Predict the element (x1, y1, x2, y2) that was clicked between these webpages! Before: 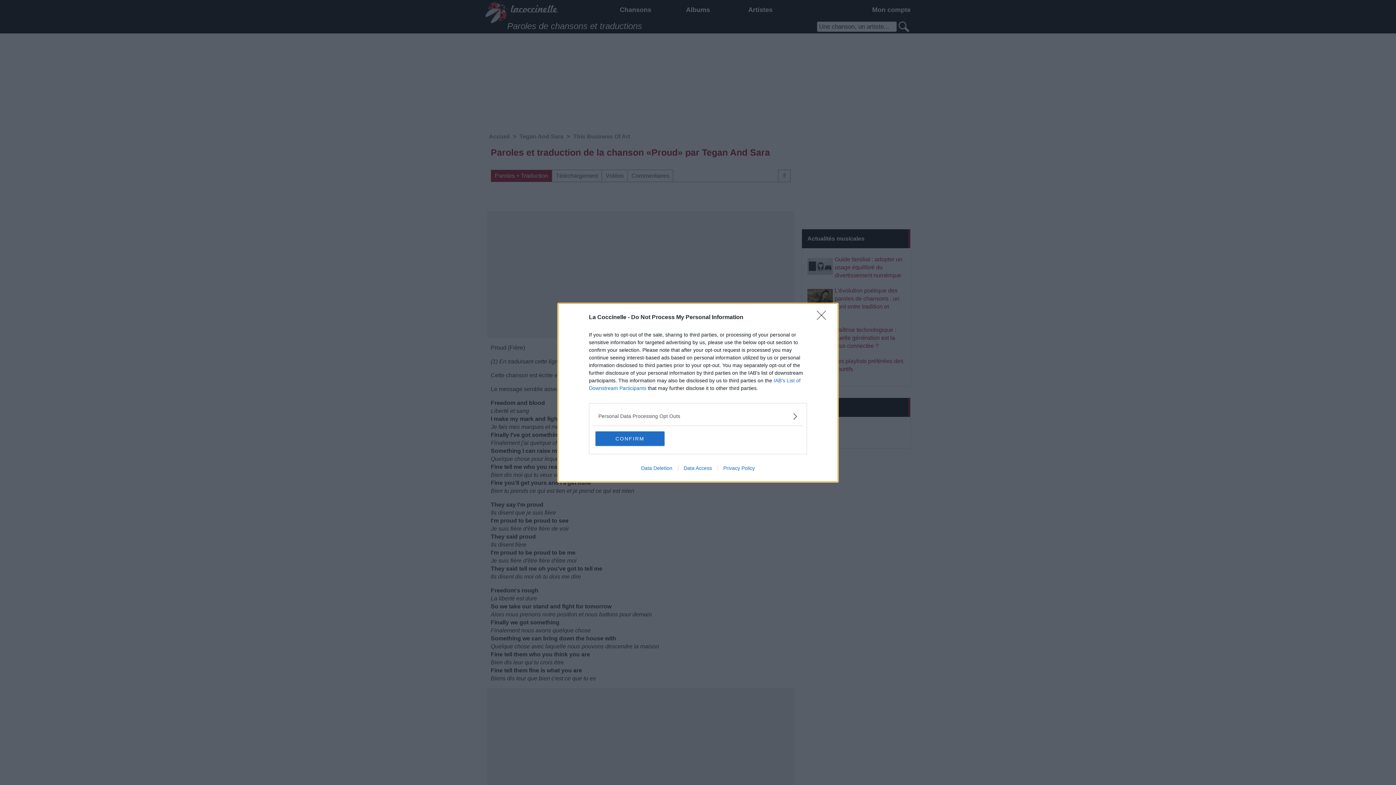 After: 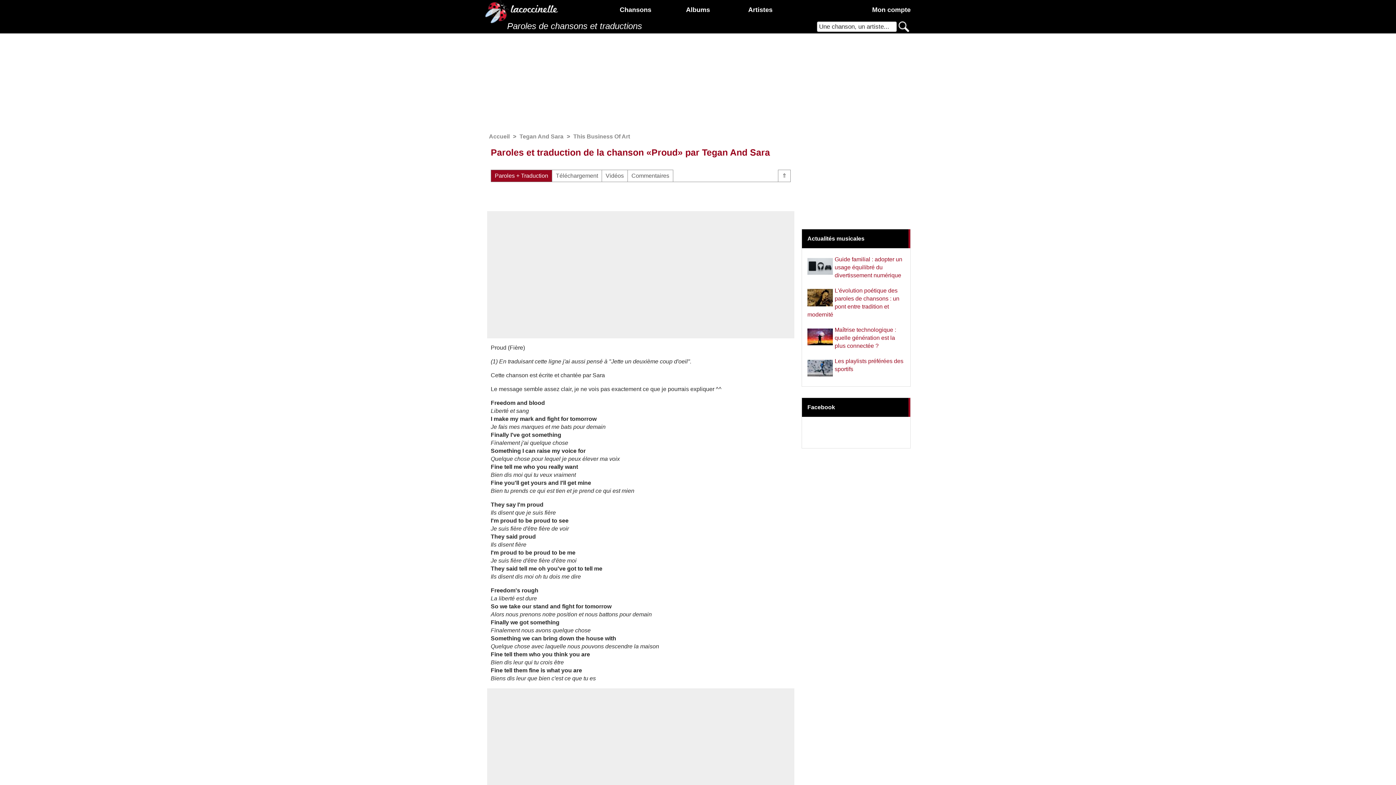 Action: bbox: (595, 431, 664, 446) label: CONFIRM